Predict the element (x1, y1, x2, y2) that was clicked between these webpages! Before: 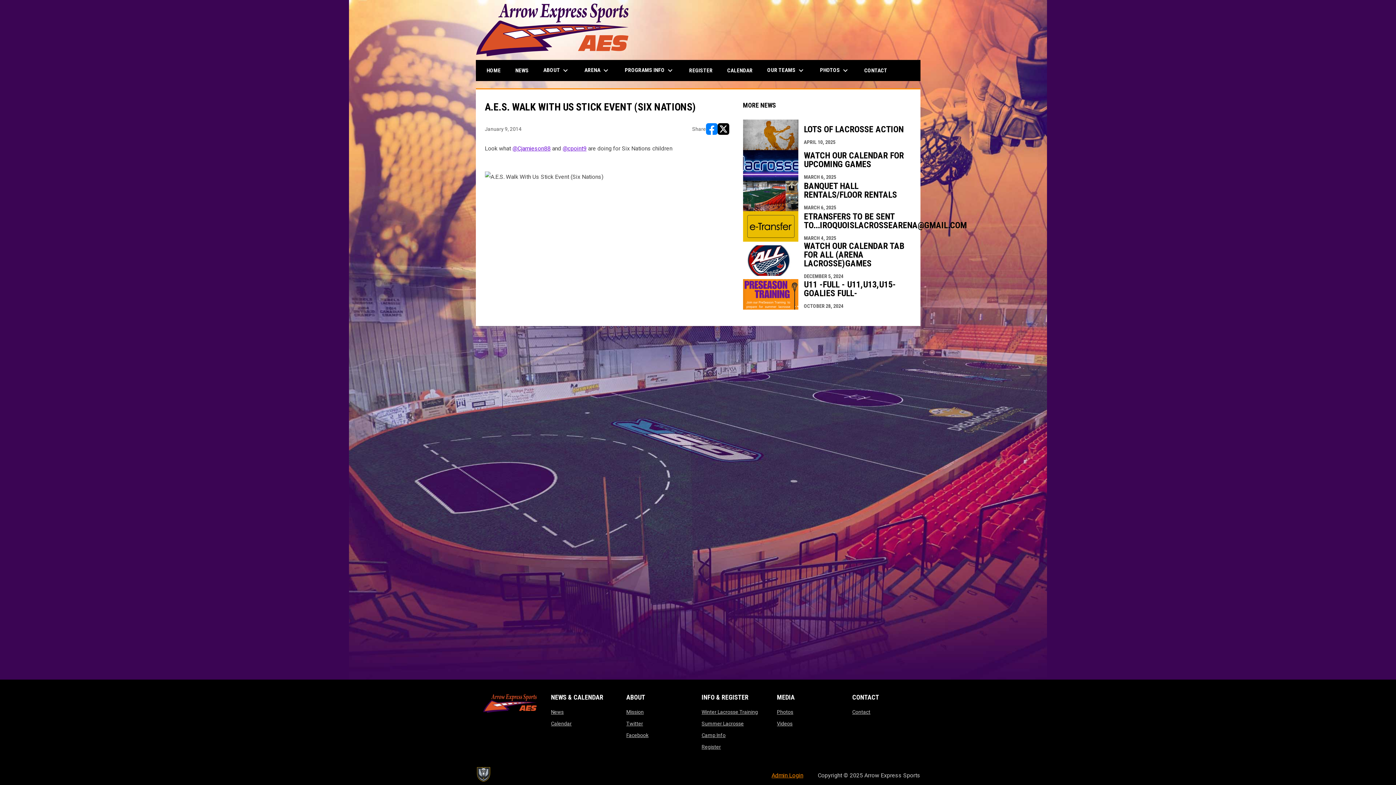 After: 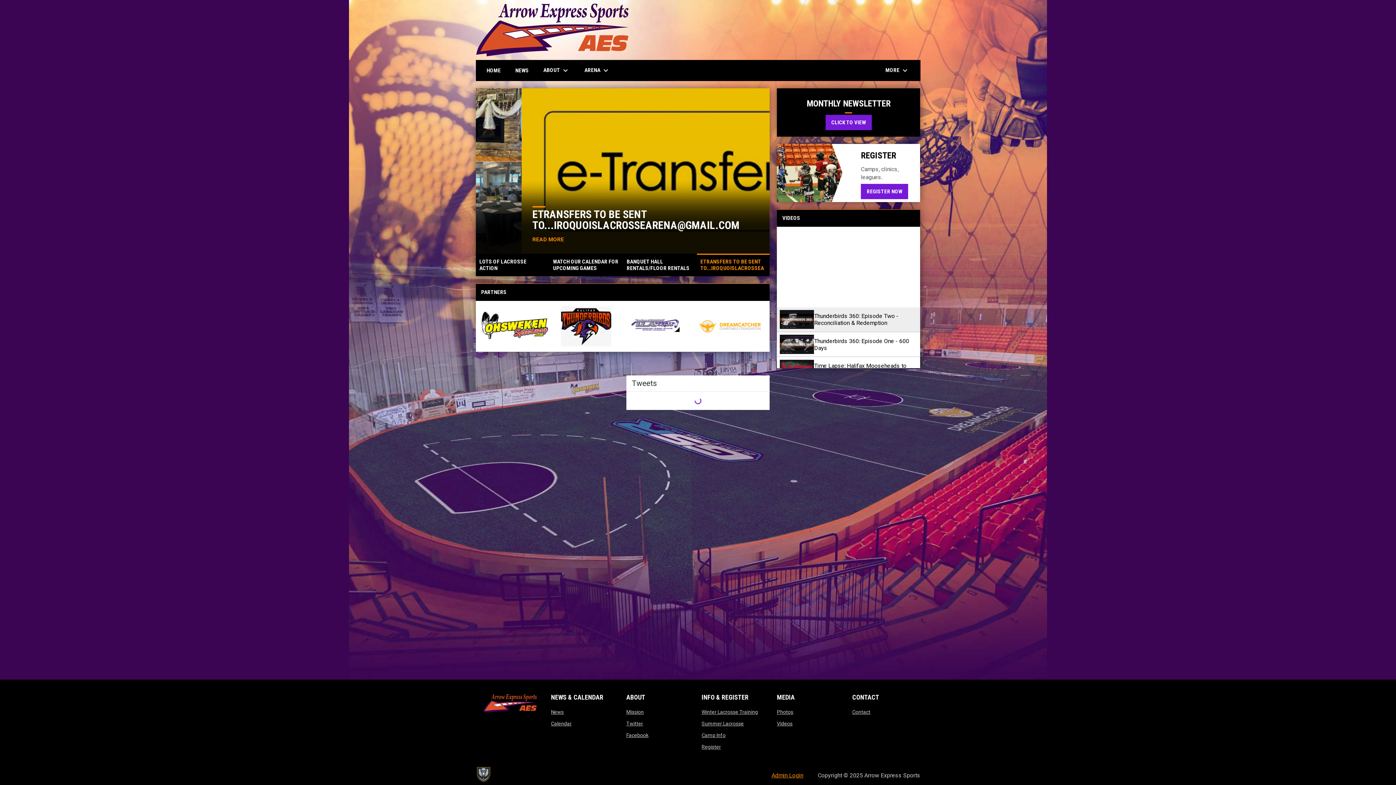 Action: label: HOME bbox: (481, 60, 506, 80)